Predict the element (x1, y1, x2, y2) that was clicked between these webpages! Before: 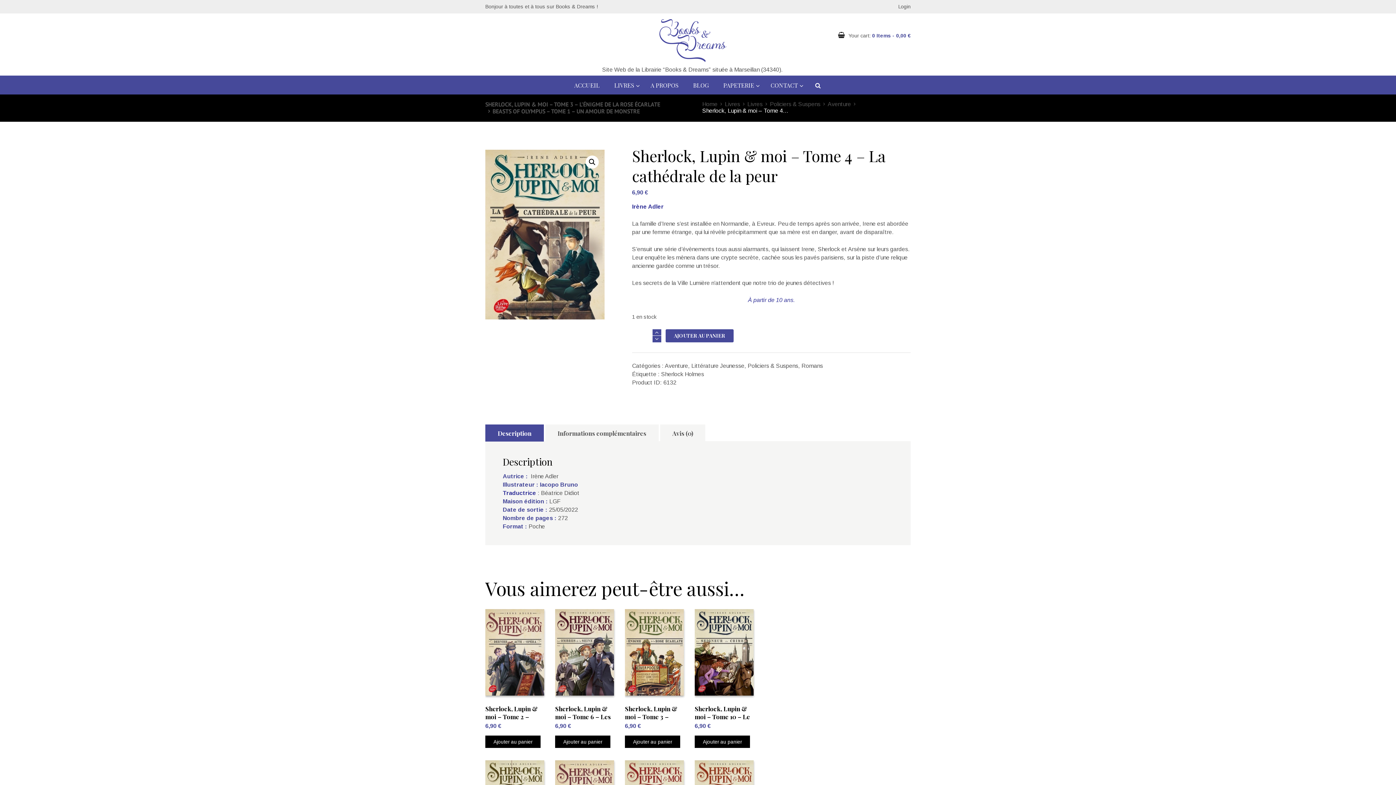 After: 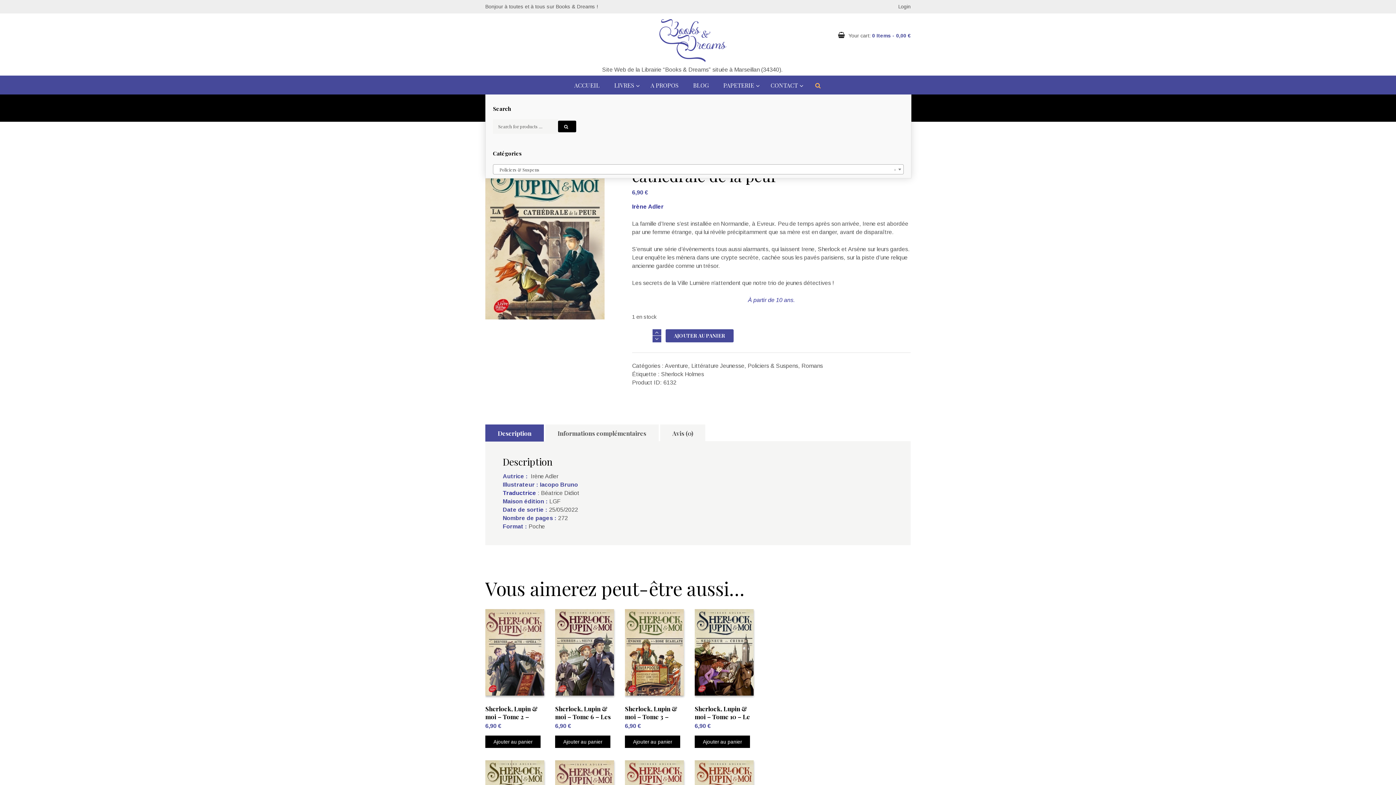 Action: bbox: (807, 75, 829, 94)